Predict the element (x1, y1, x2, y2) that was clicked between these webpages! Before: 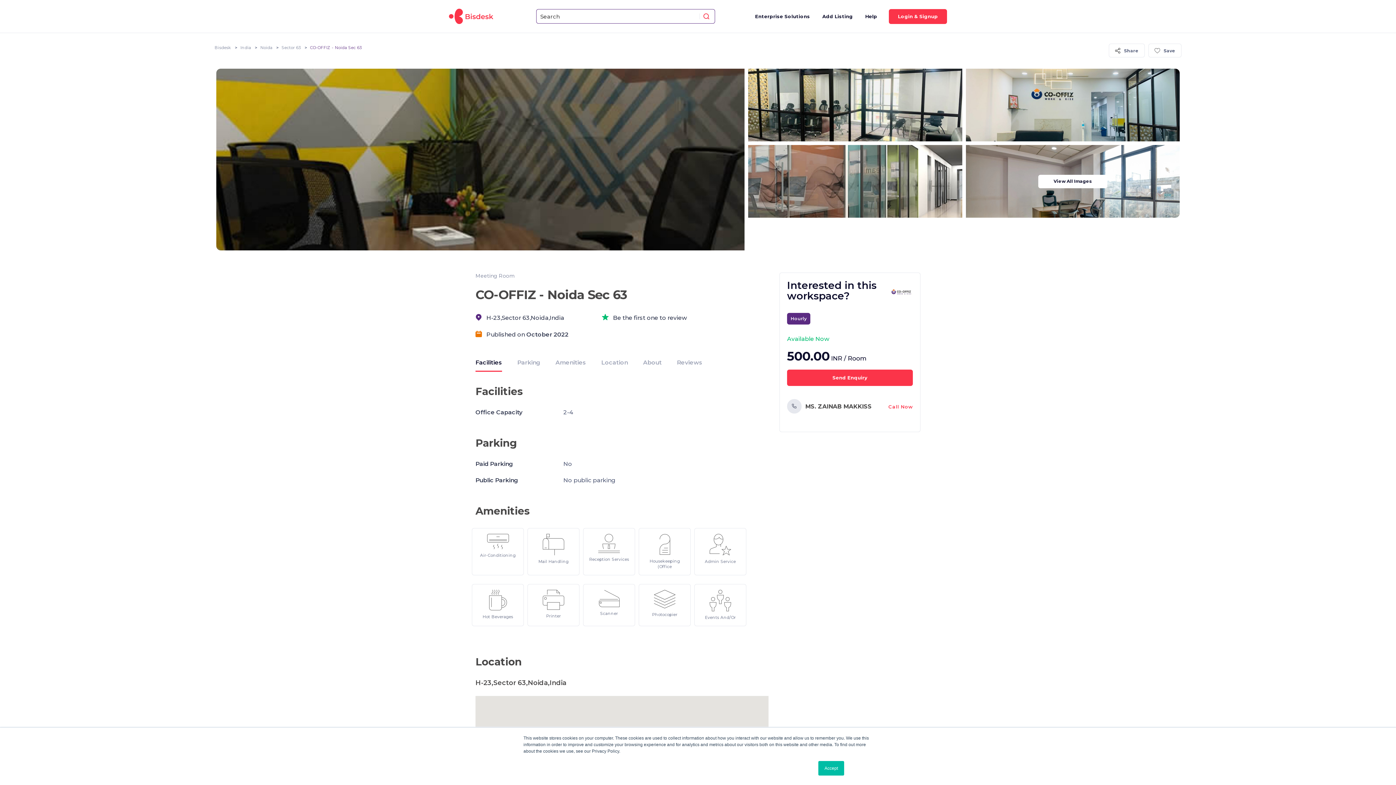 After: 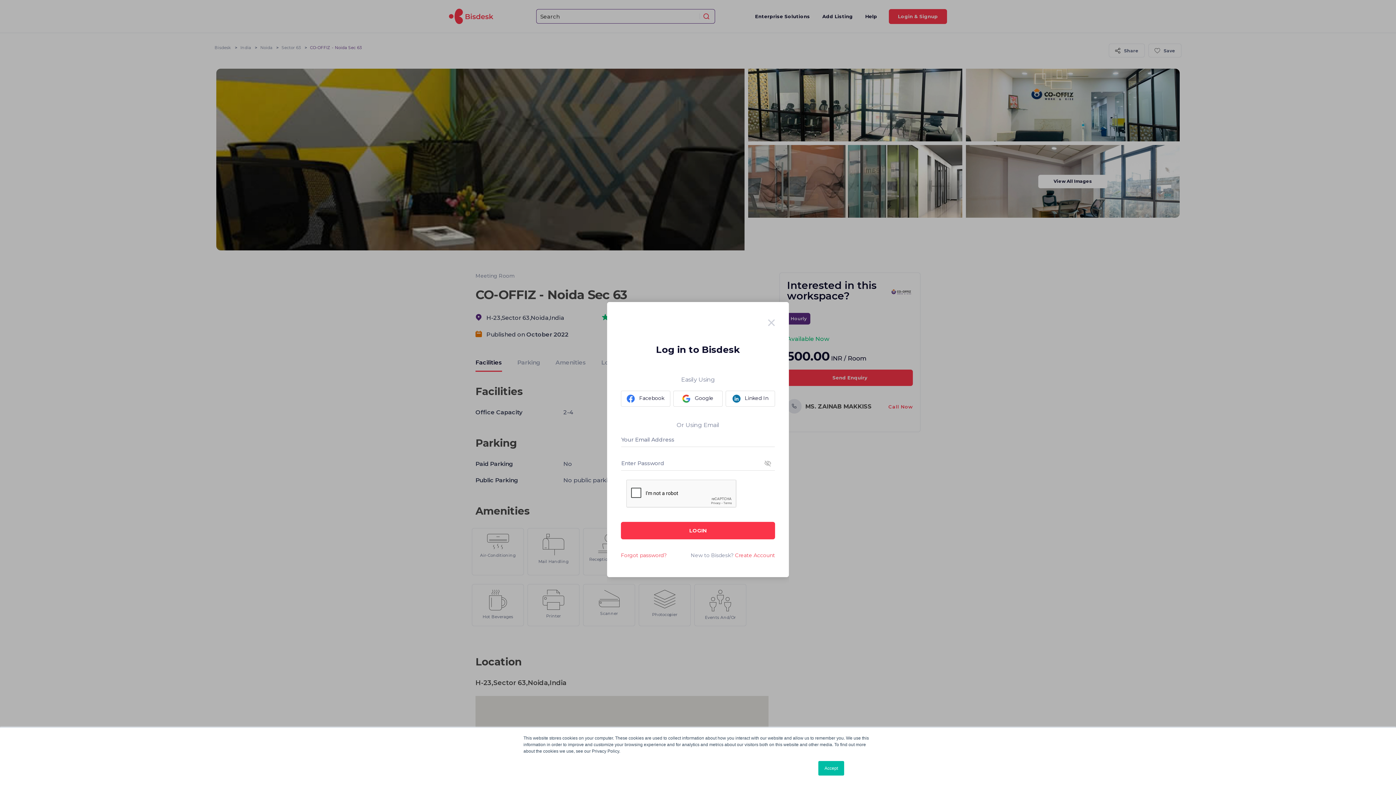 Action: bbox: (889, 8, 947, 23) label: Login & Signup